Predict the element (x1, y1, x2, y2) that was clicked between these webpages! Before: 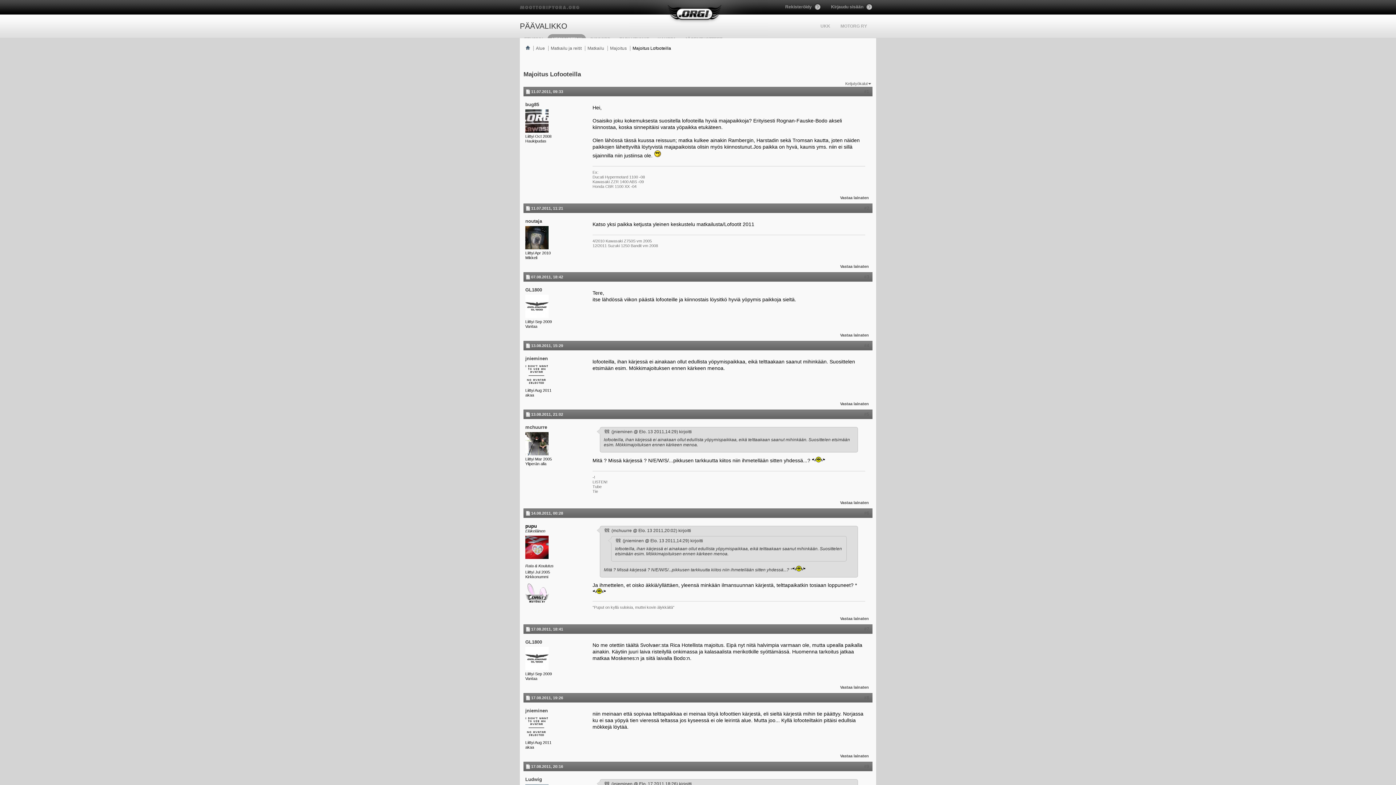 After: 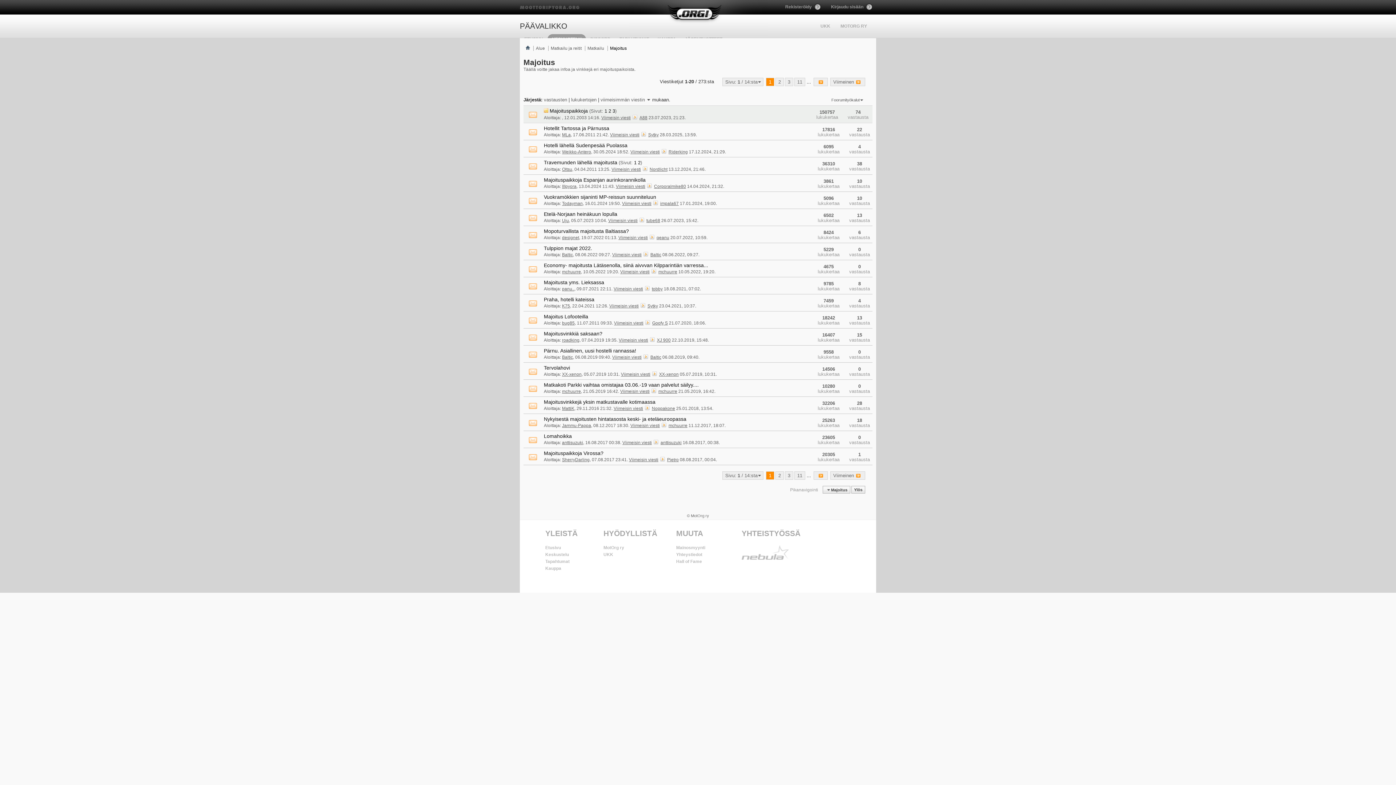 Action: bbox: (610, 45, 626, 50) label: Majoitus